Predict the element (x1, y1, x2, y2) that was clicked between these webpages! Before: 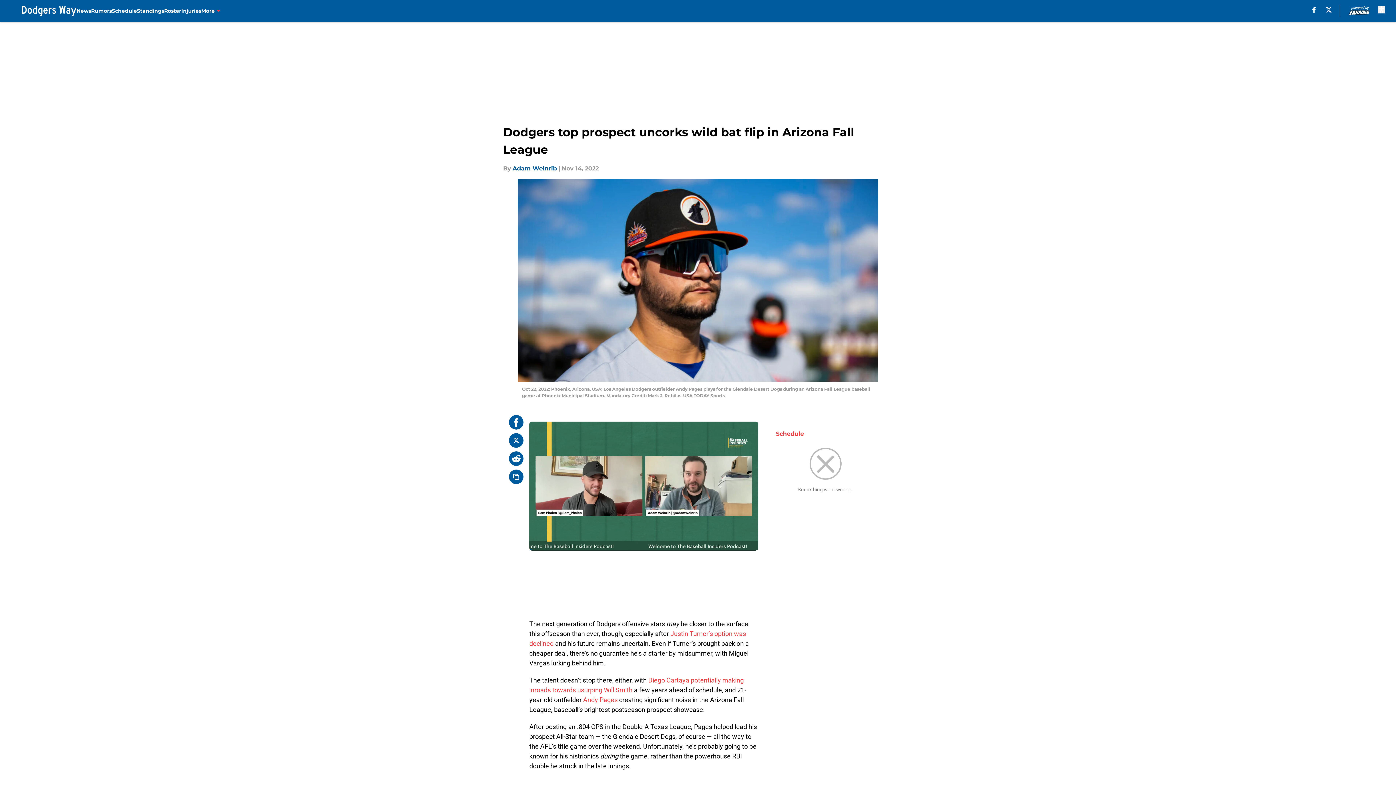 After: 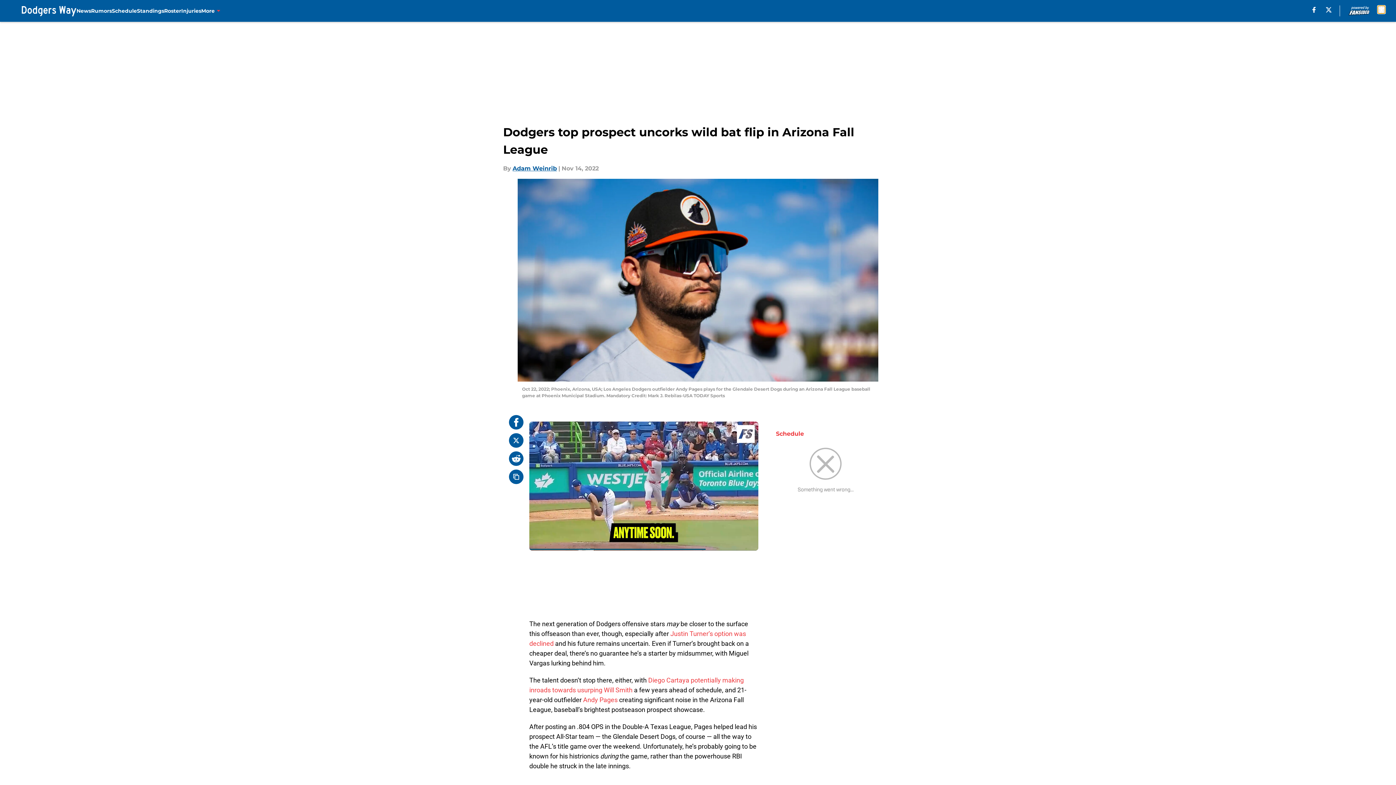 Action: label: accessibility bbox: (1378, 5, 1385, 13)